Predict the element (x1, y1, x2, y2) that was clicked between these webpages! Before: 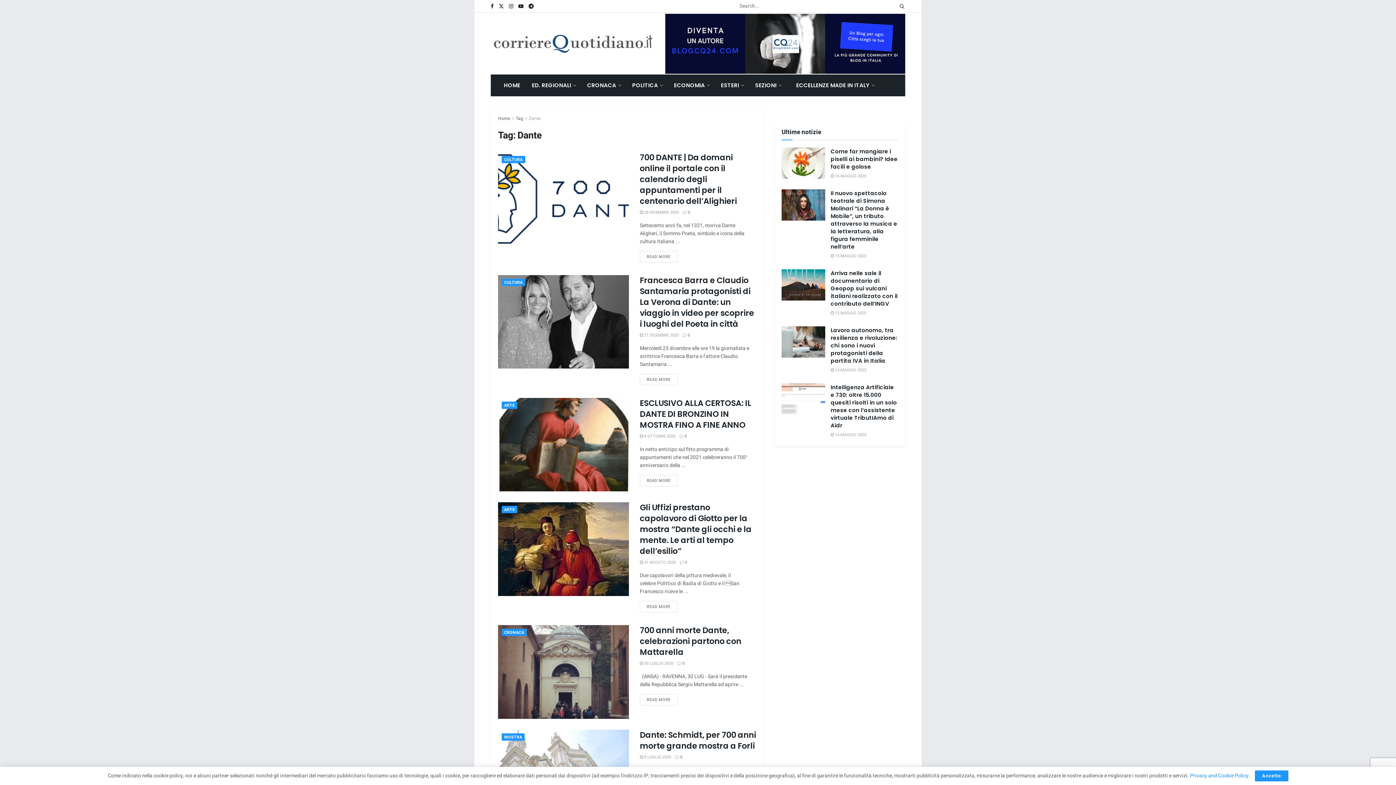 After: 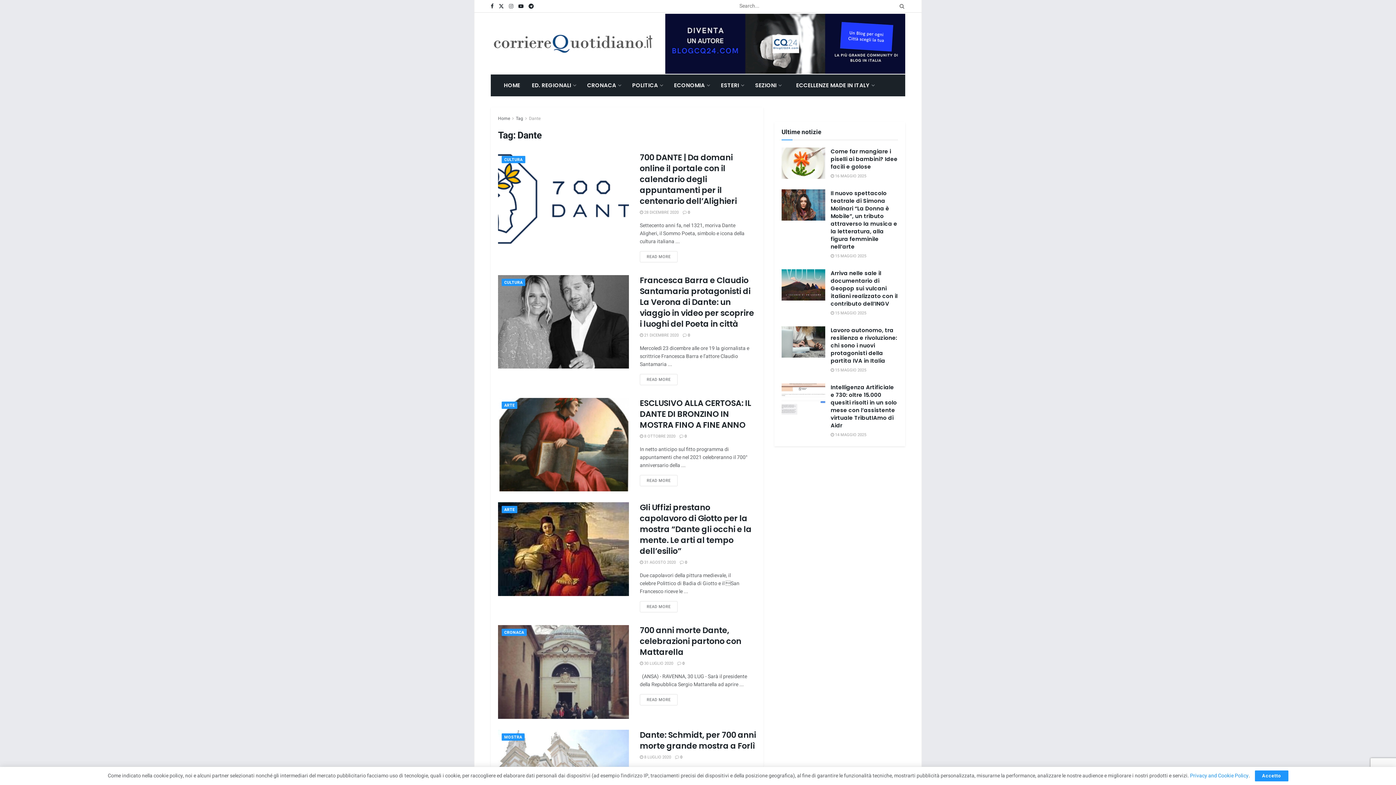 Action: bbox: (509, 0, 513, 12) label: Find us on Instagram